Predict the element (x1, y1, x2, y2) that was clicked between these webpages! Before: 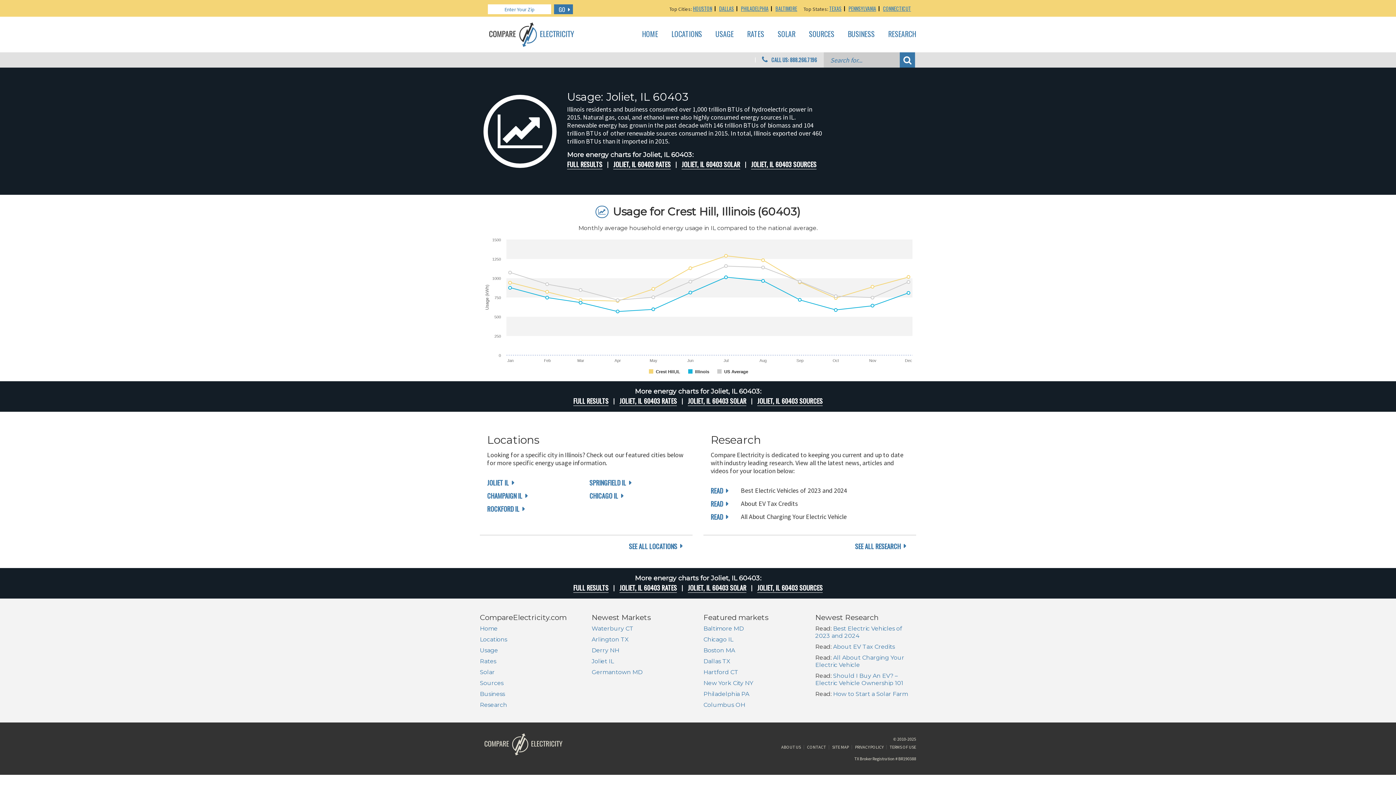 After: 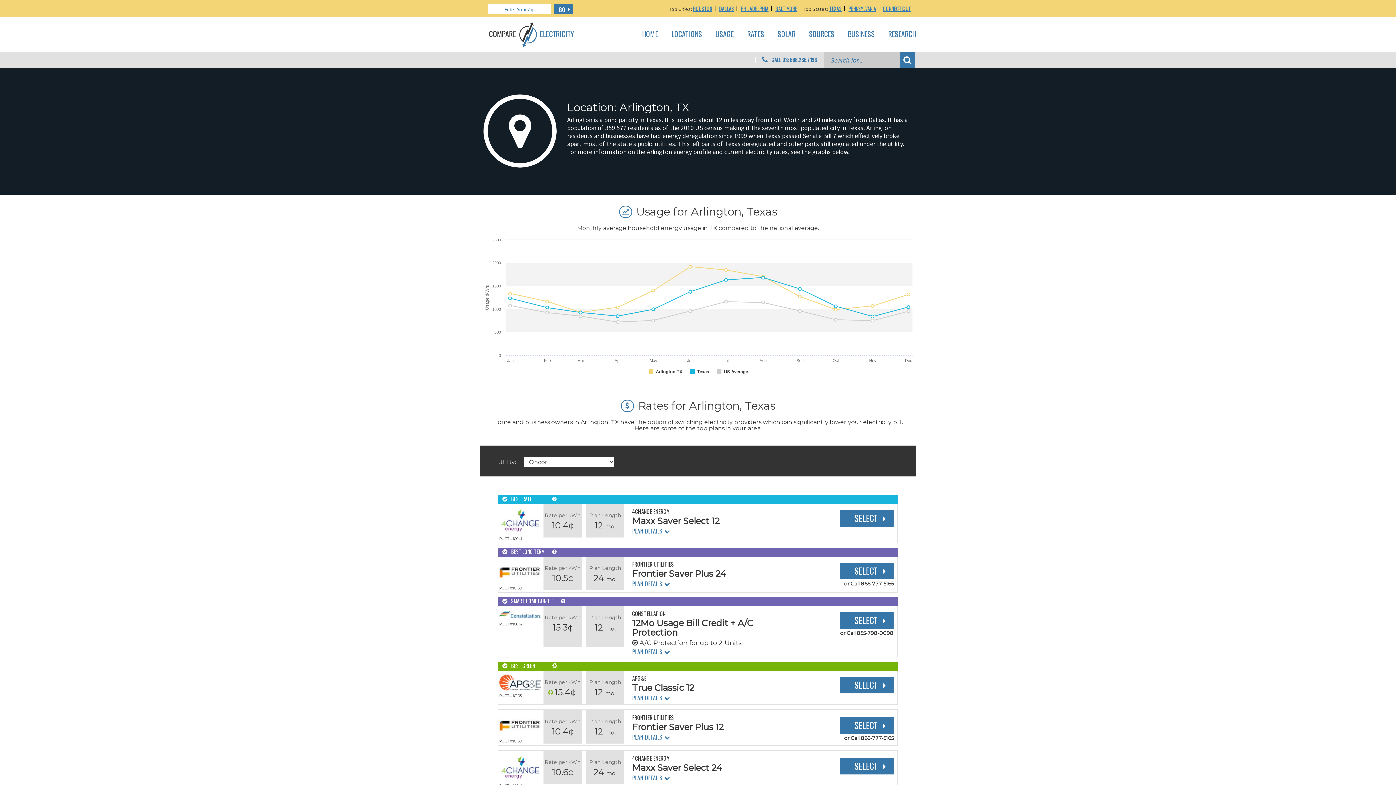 Action: bbox: (591, 636, 628, 643) label: Arlington TX